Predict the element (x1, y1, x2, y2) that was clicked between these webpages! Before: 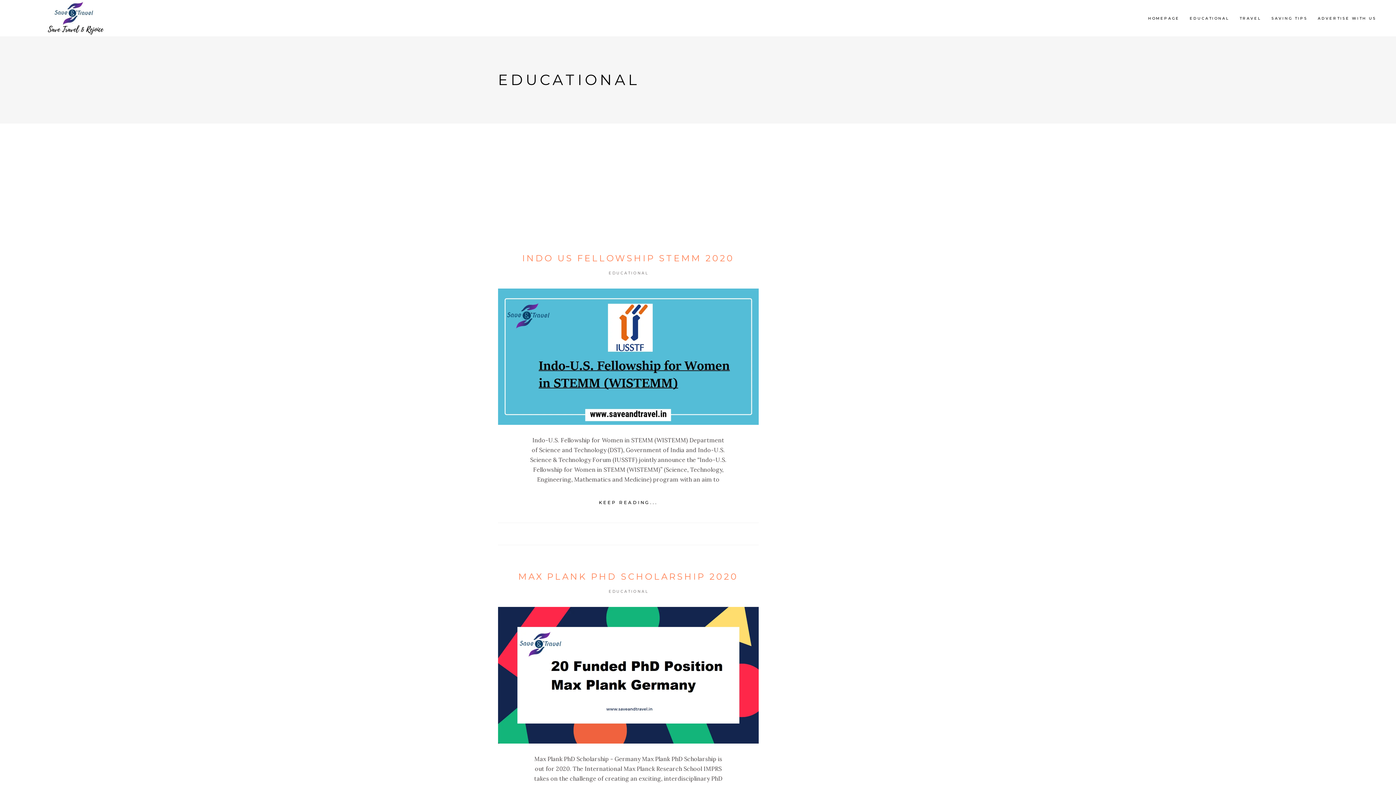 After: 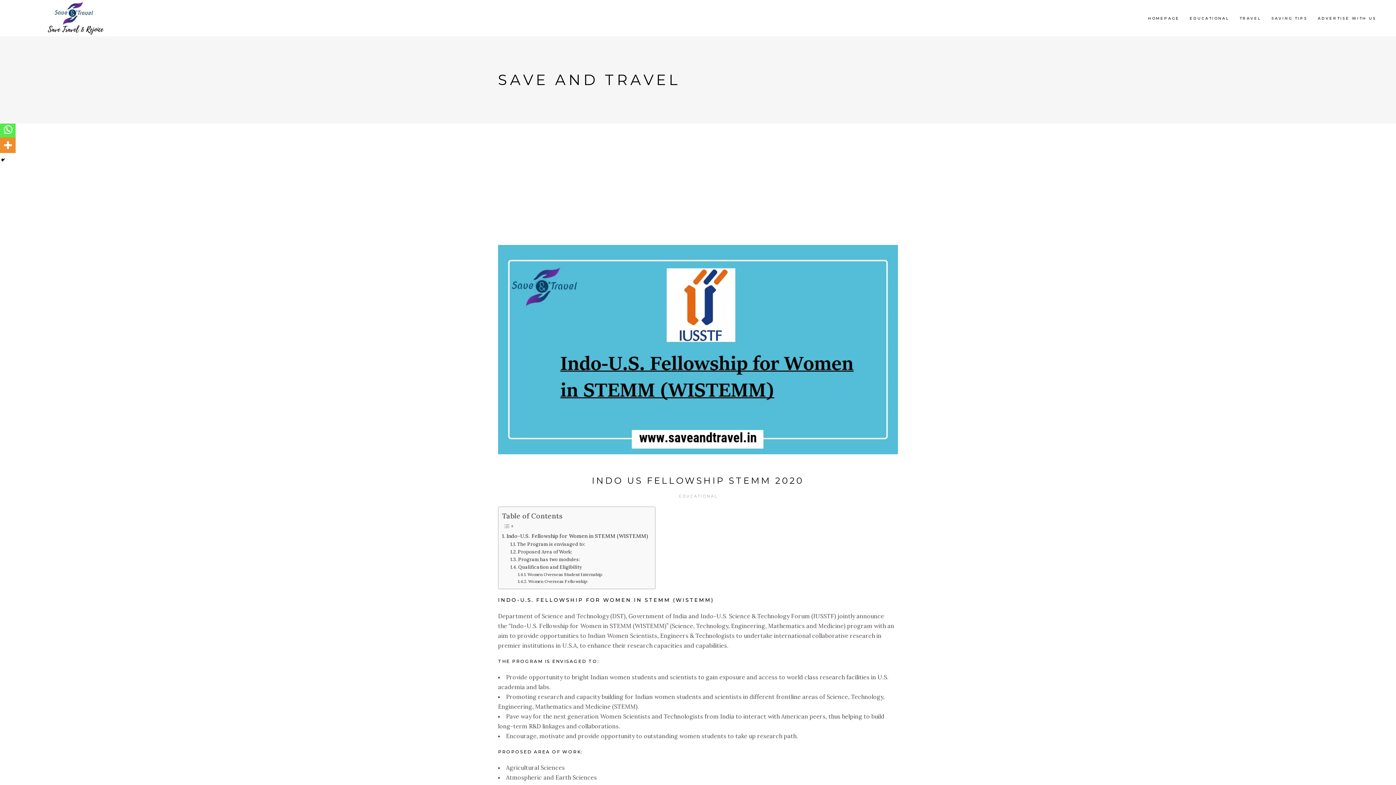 Action: bbox: (498, 288, 758, 425)